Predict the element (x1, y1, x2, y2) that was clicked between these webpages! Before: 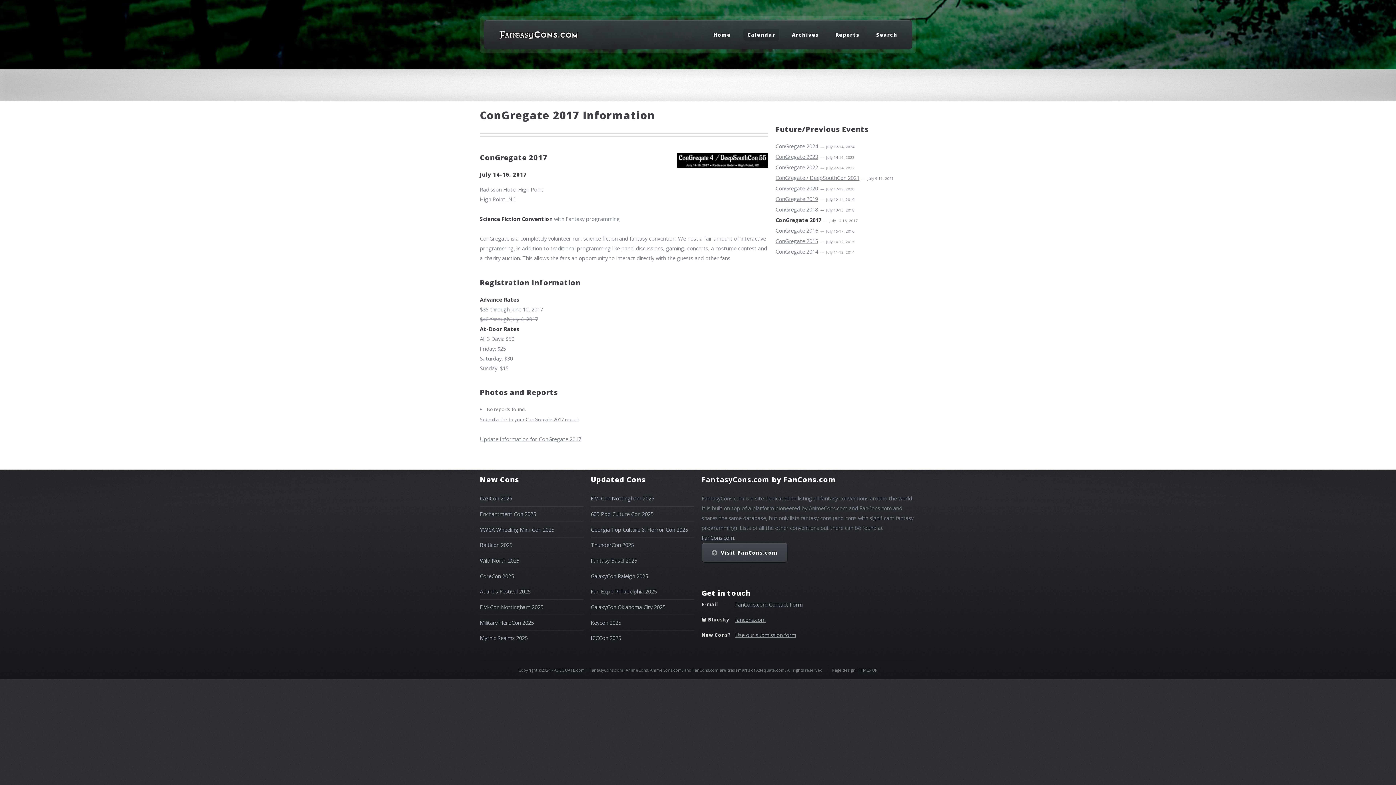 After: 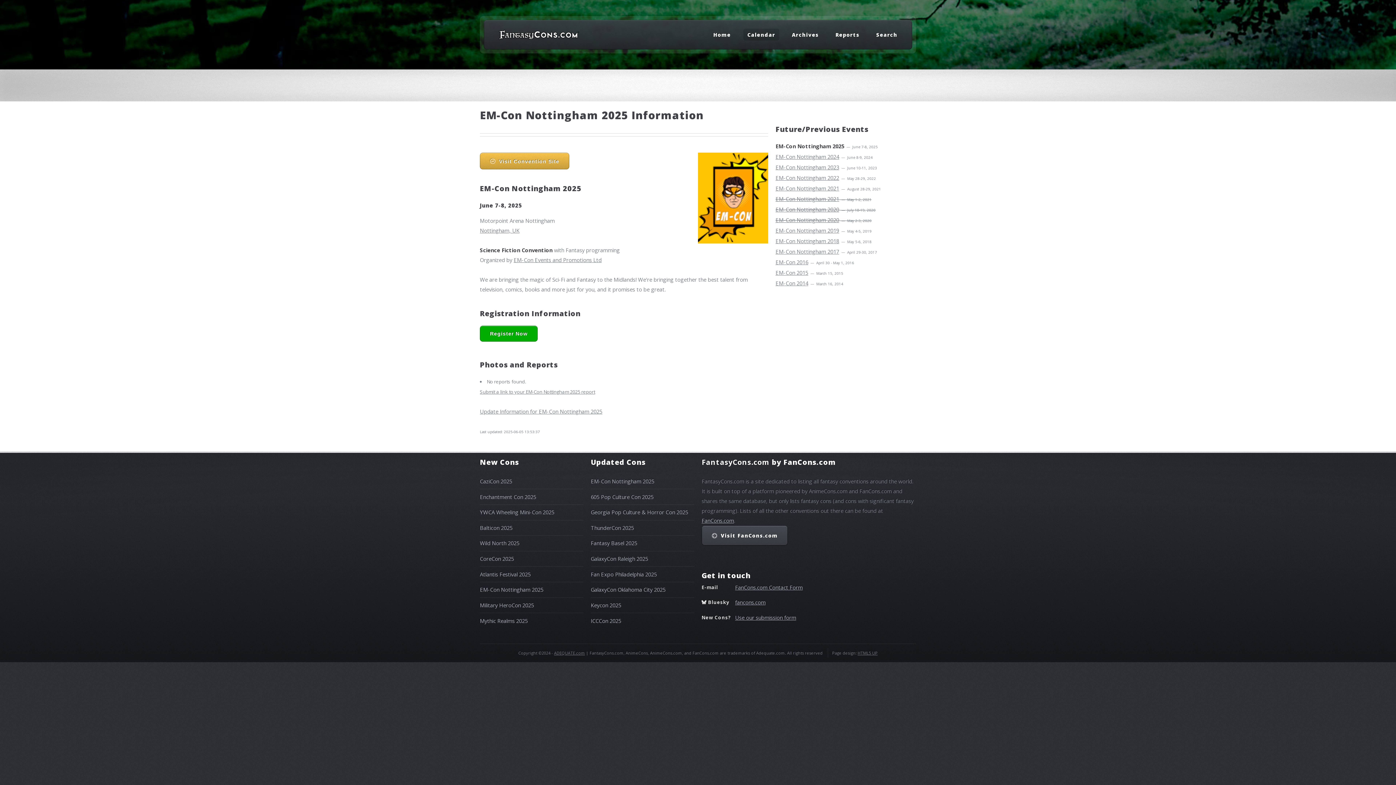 Action: label: EM-Con Nottingham 2025 bbox: (480, 603, 543, 610)